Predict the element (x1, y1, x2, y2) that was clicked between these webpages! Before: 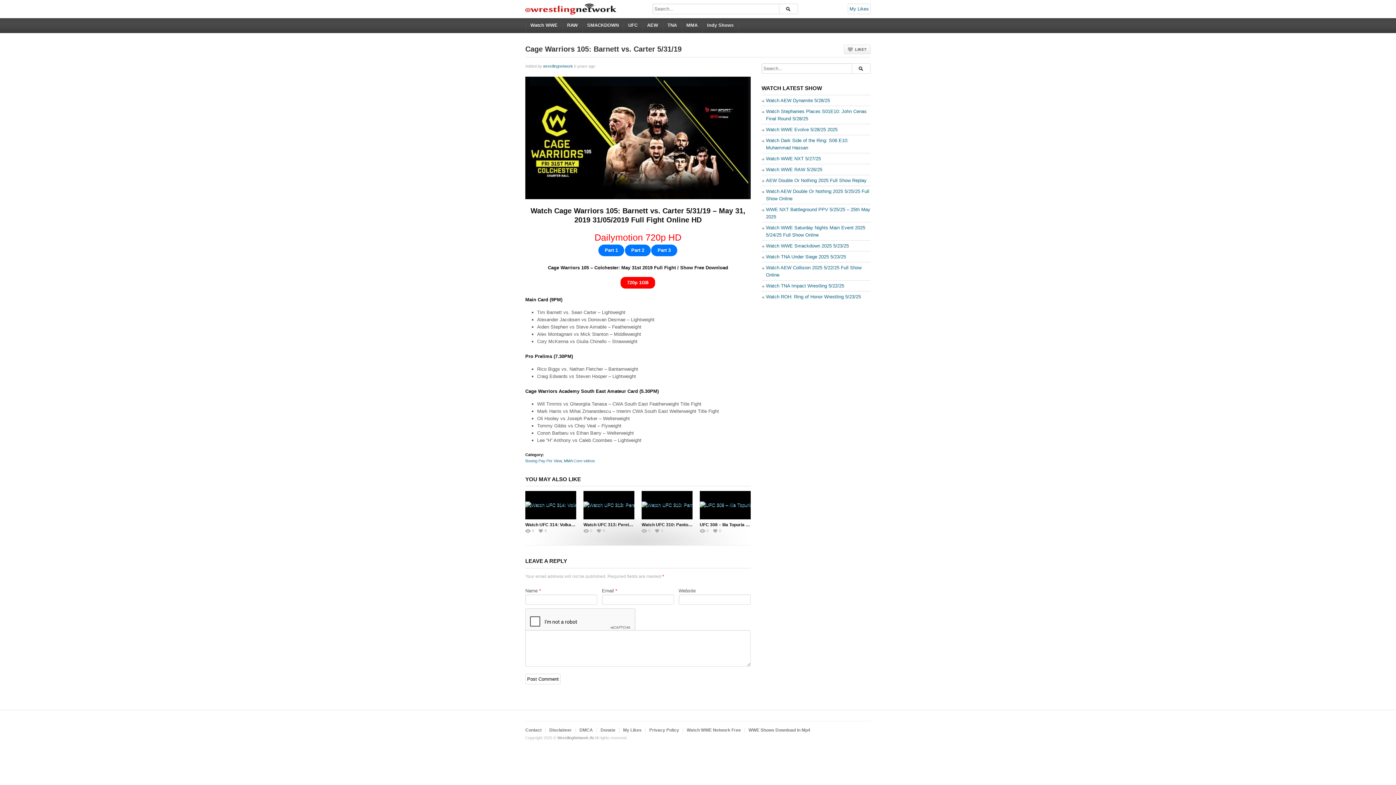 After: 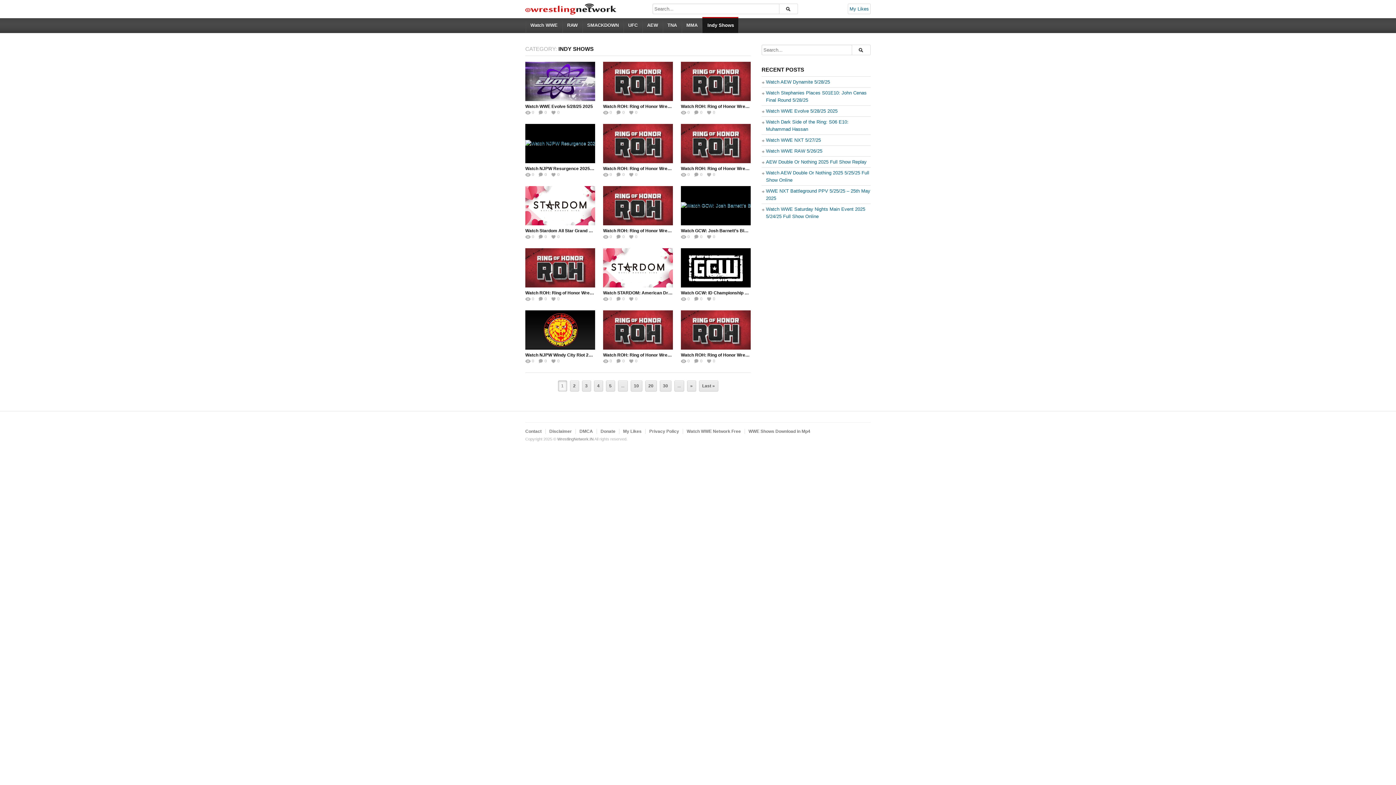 Action: bbox: (702, 18, 738, 32) label: Indy Shows